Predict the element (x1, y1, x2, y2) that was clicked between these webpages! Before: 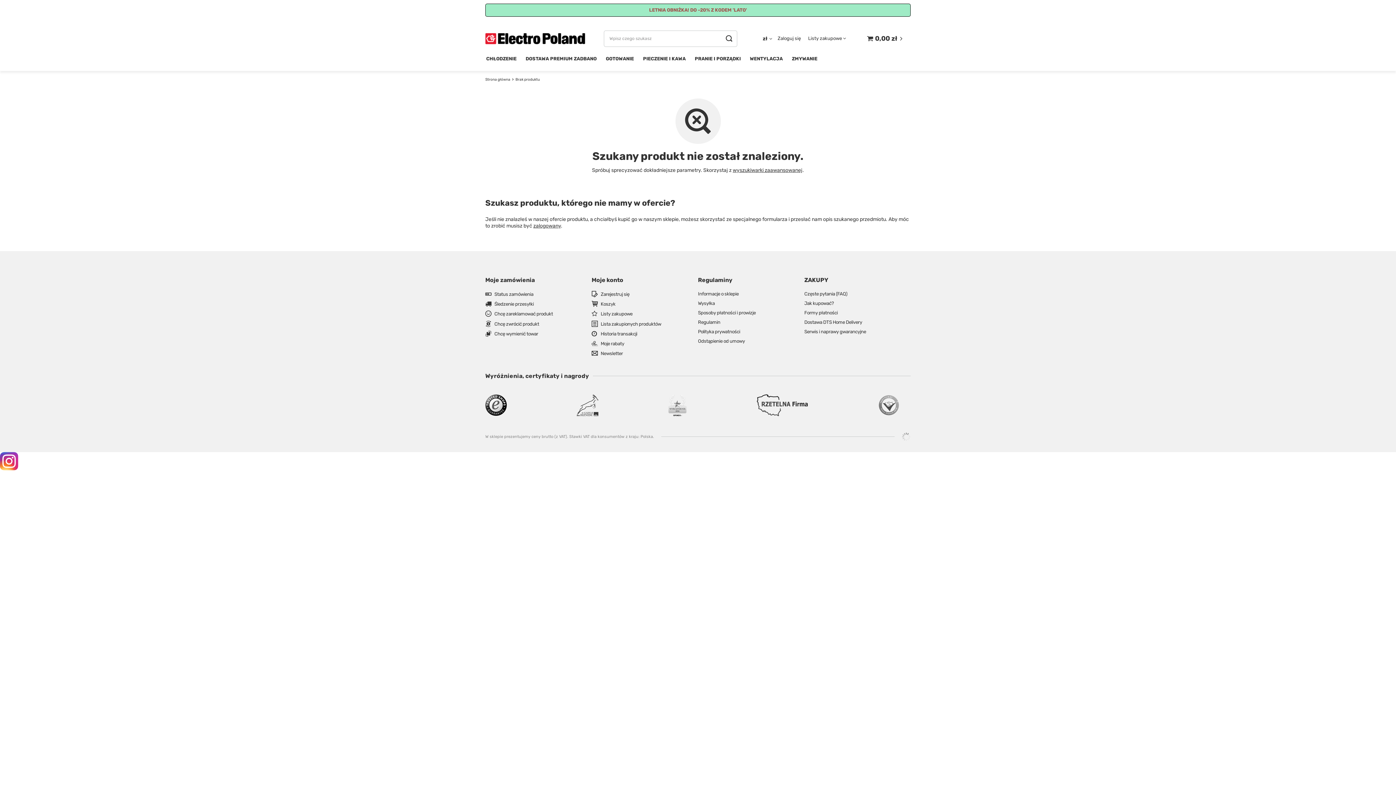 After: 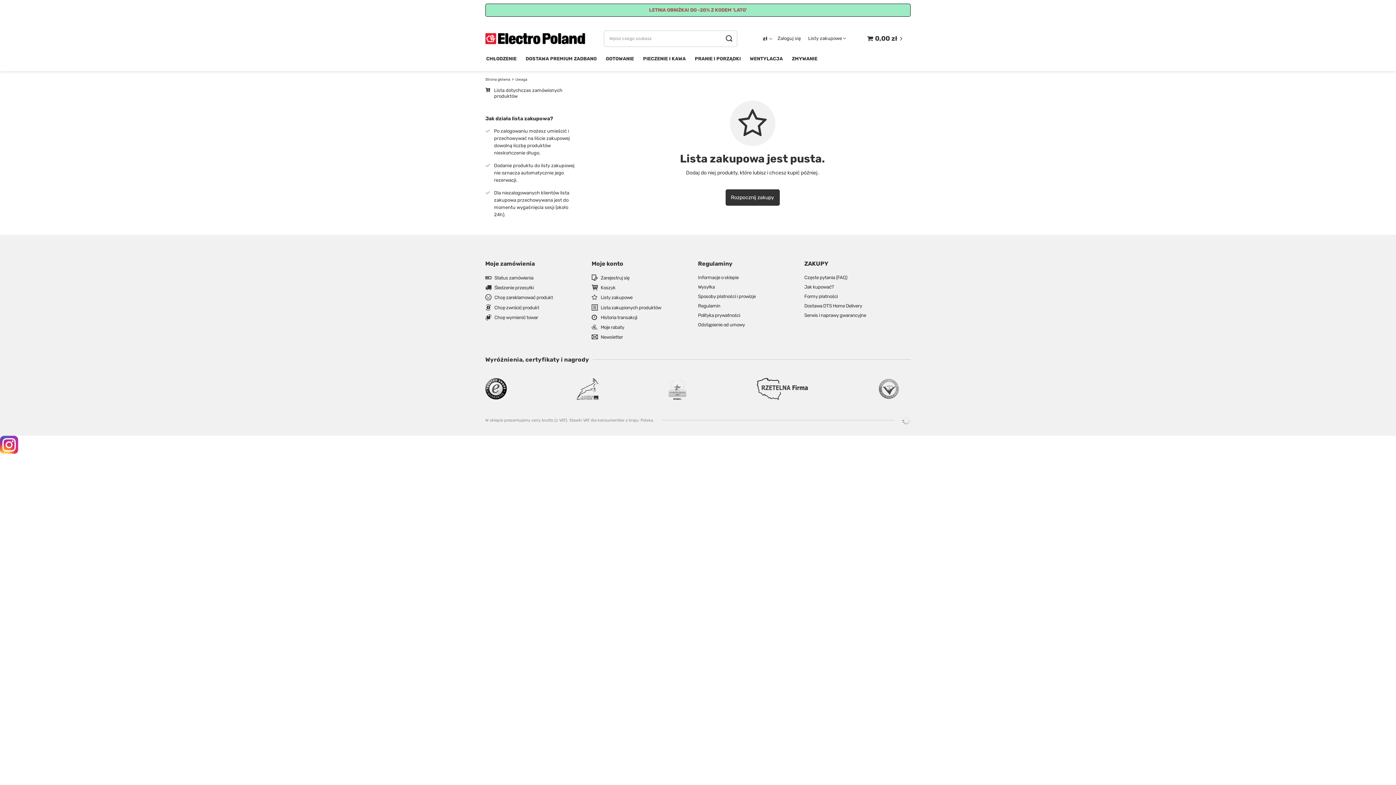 Action: bbox: (808, 35, 846, 41) label: Listy zakupowe